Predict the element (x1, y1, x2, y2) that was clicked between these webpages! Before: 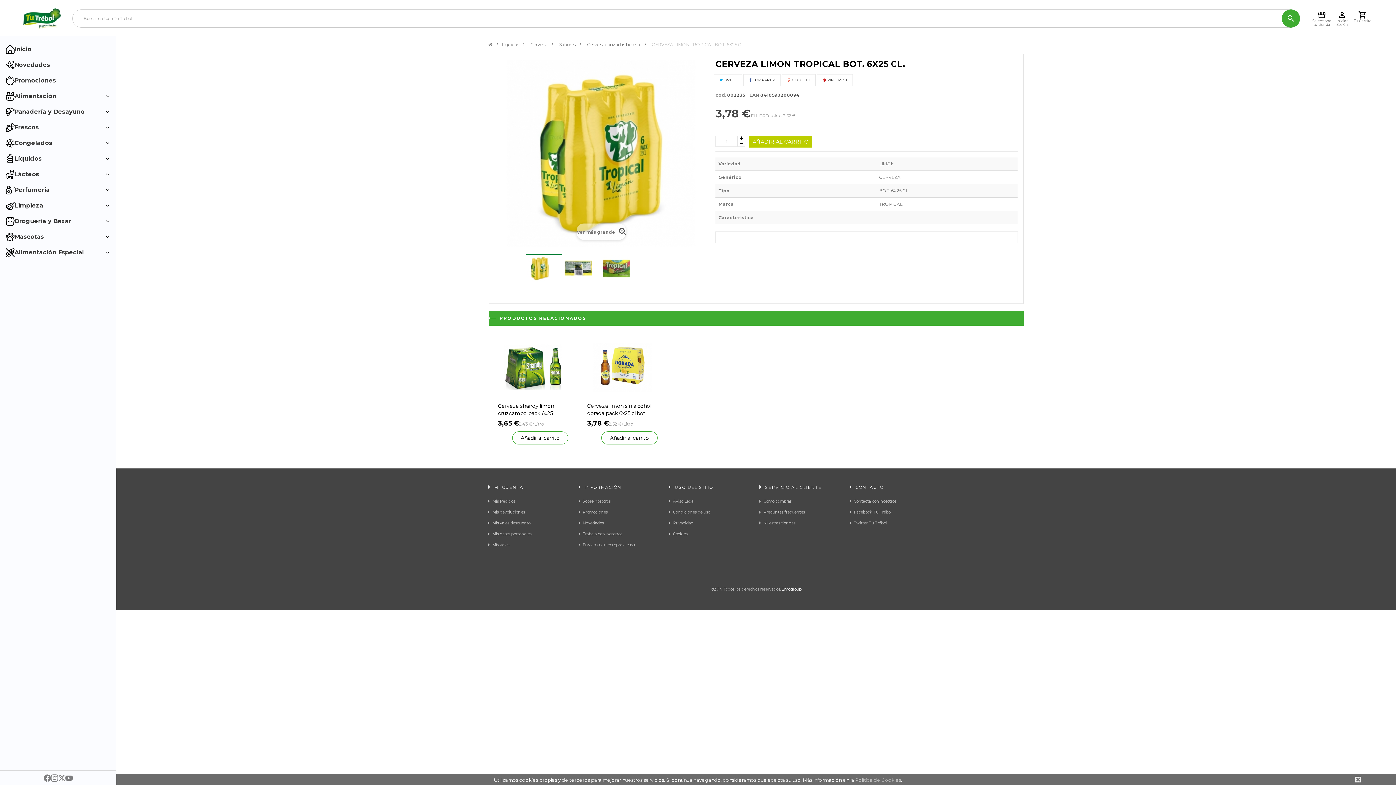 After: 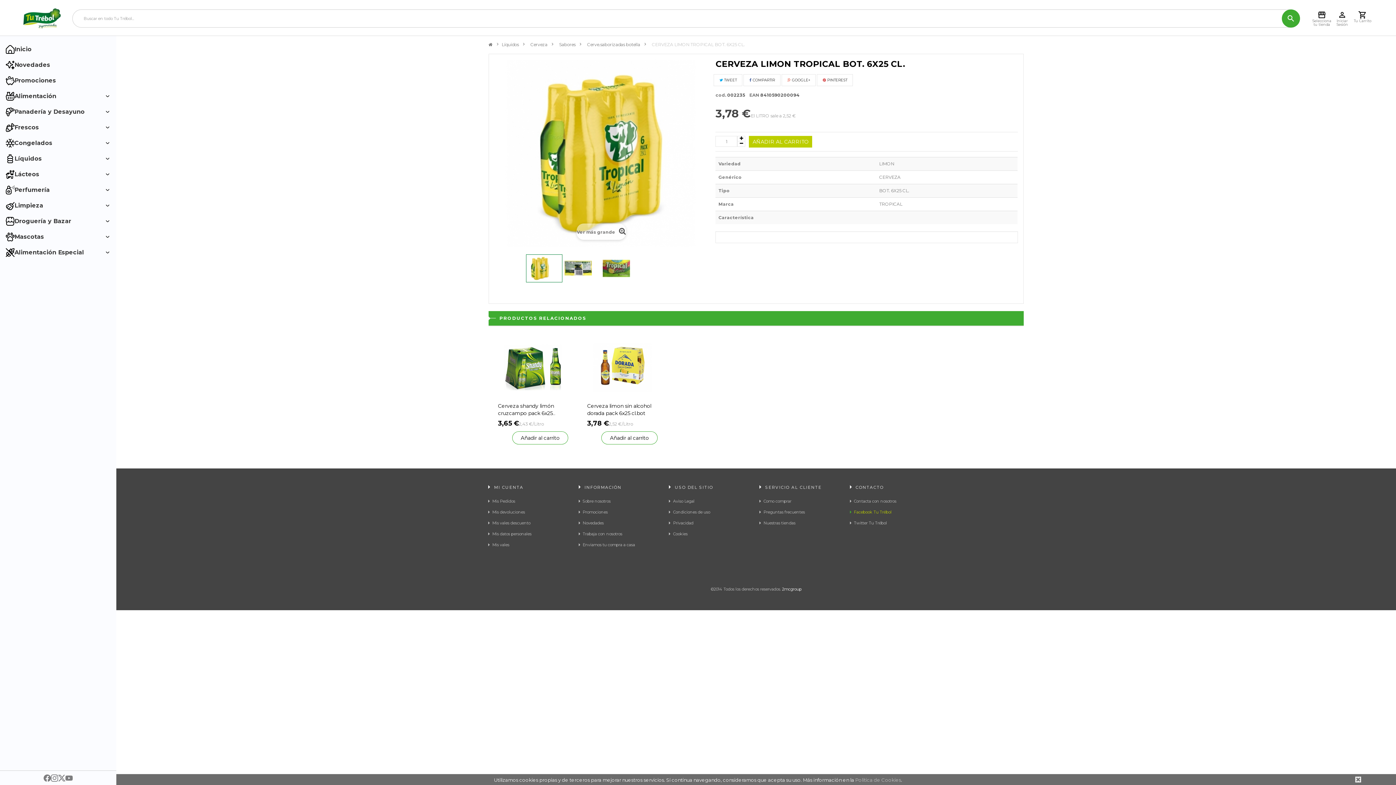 Action: bbox: (850, 506, 933, 517) label: Facebook Tu Trébol